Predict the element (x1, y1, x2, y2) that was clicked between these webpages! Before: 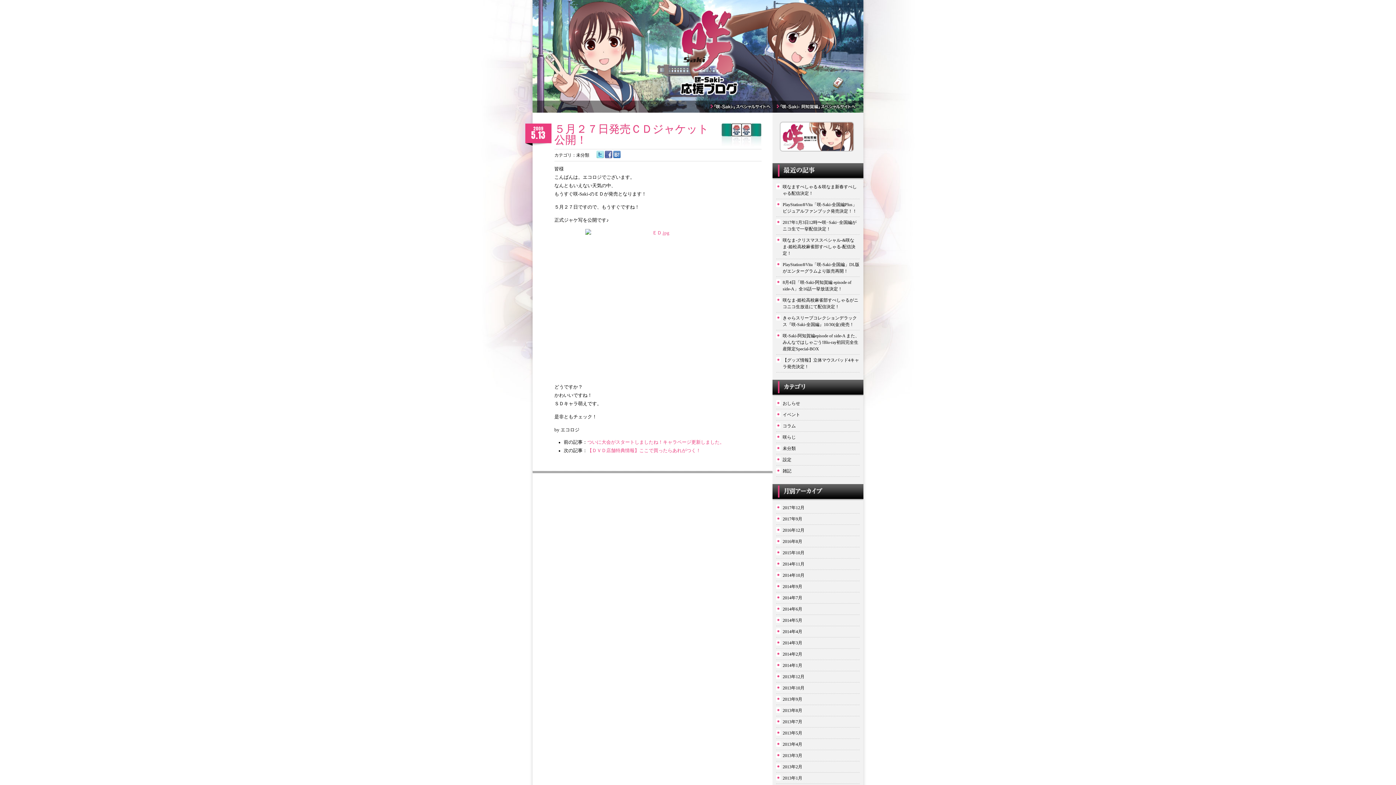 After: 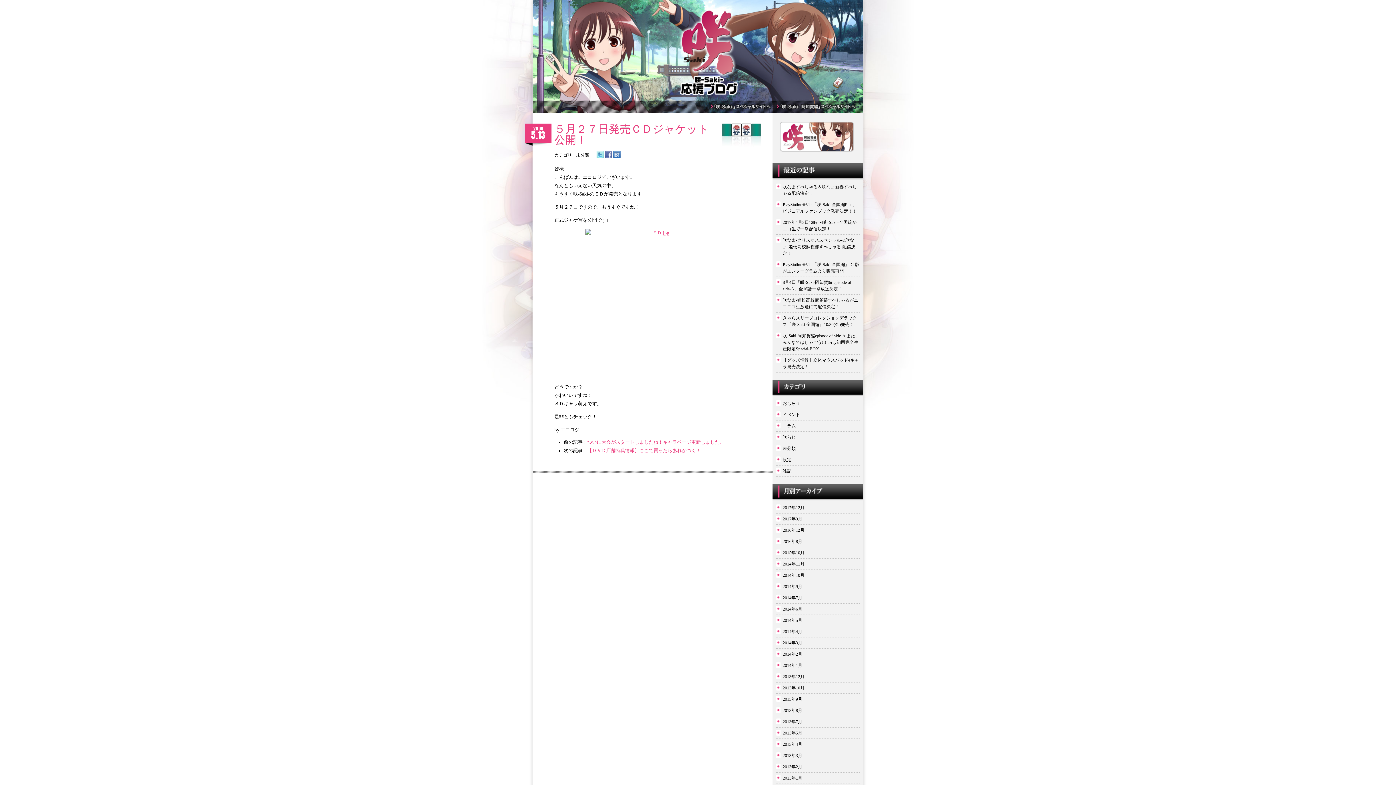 Action: bbox: (605, 154, 612, 159)